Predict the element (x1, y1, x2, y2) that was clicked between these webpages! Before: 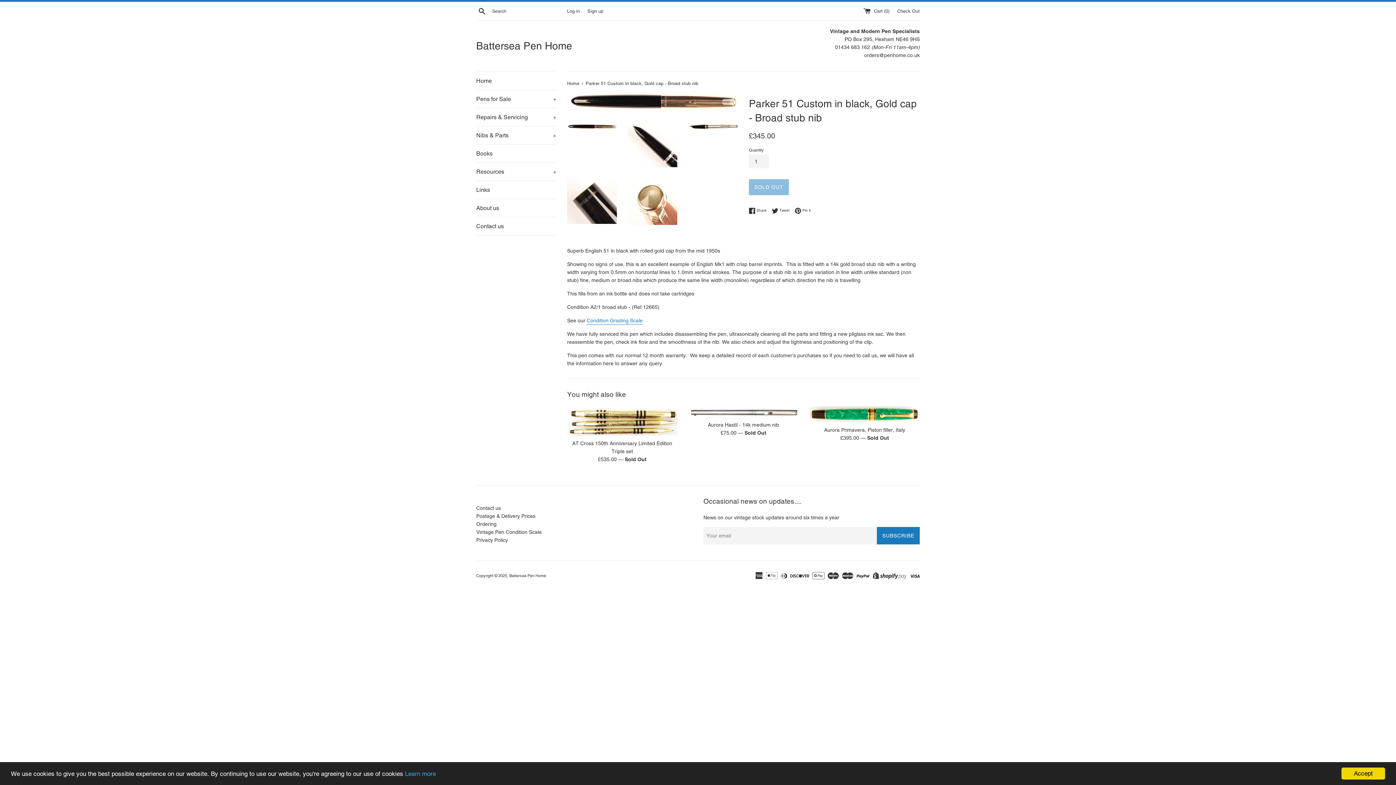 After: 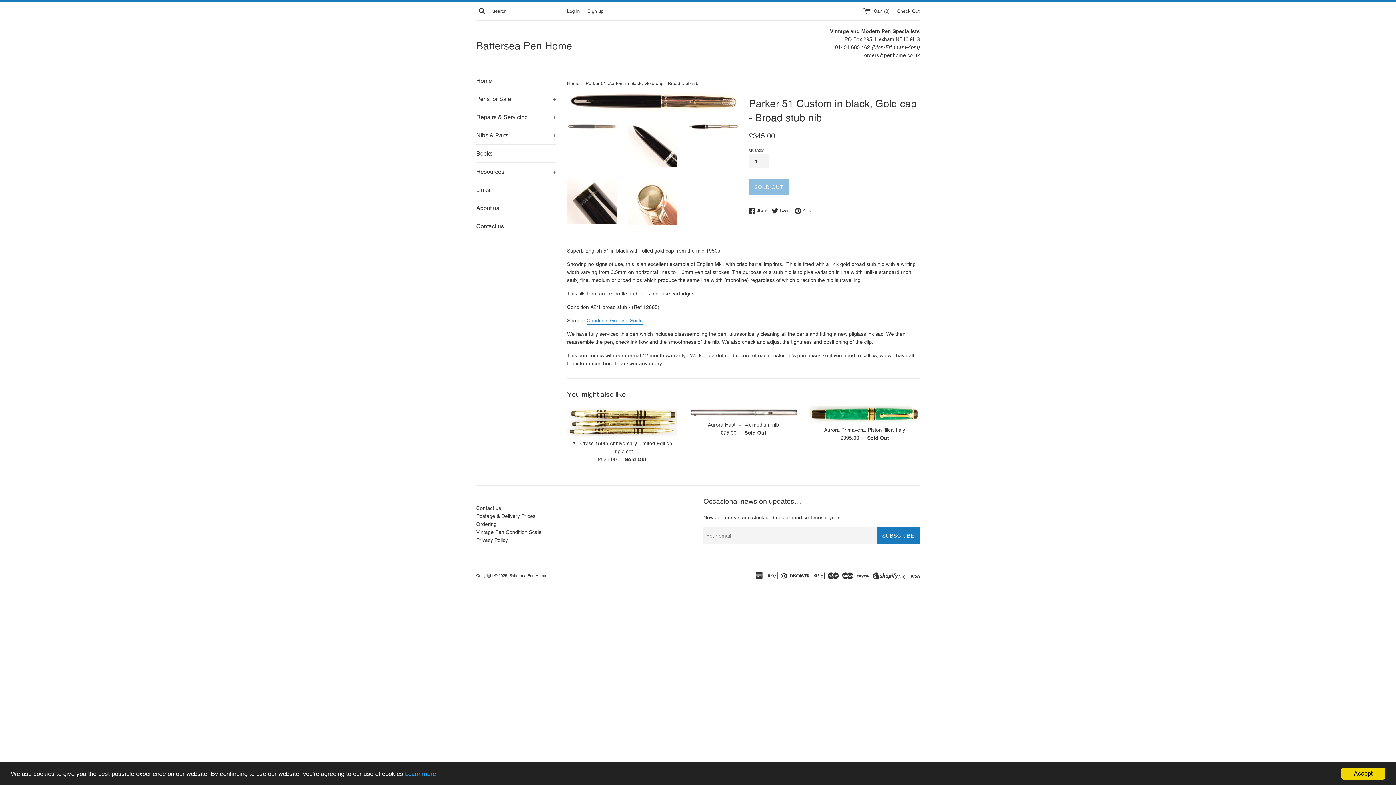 Action: bbox: (567, 123, 616, 129)